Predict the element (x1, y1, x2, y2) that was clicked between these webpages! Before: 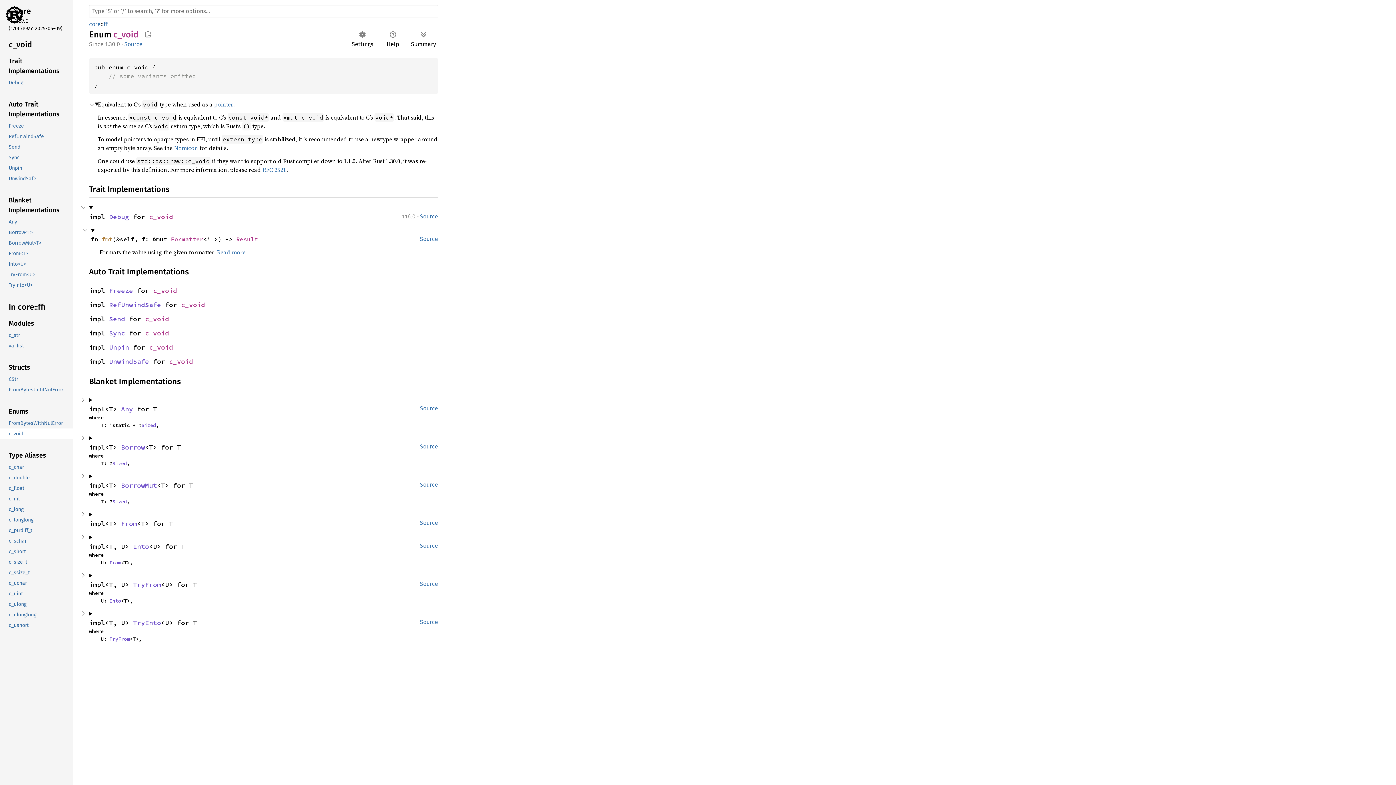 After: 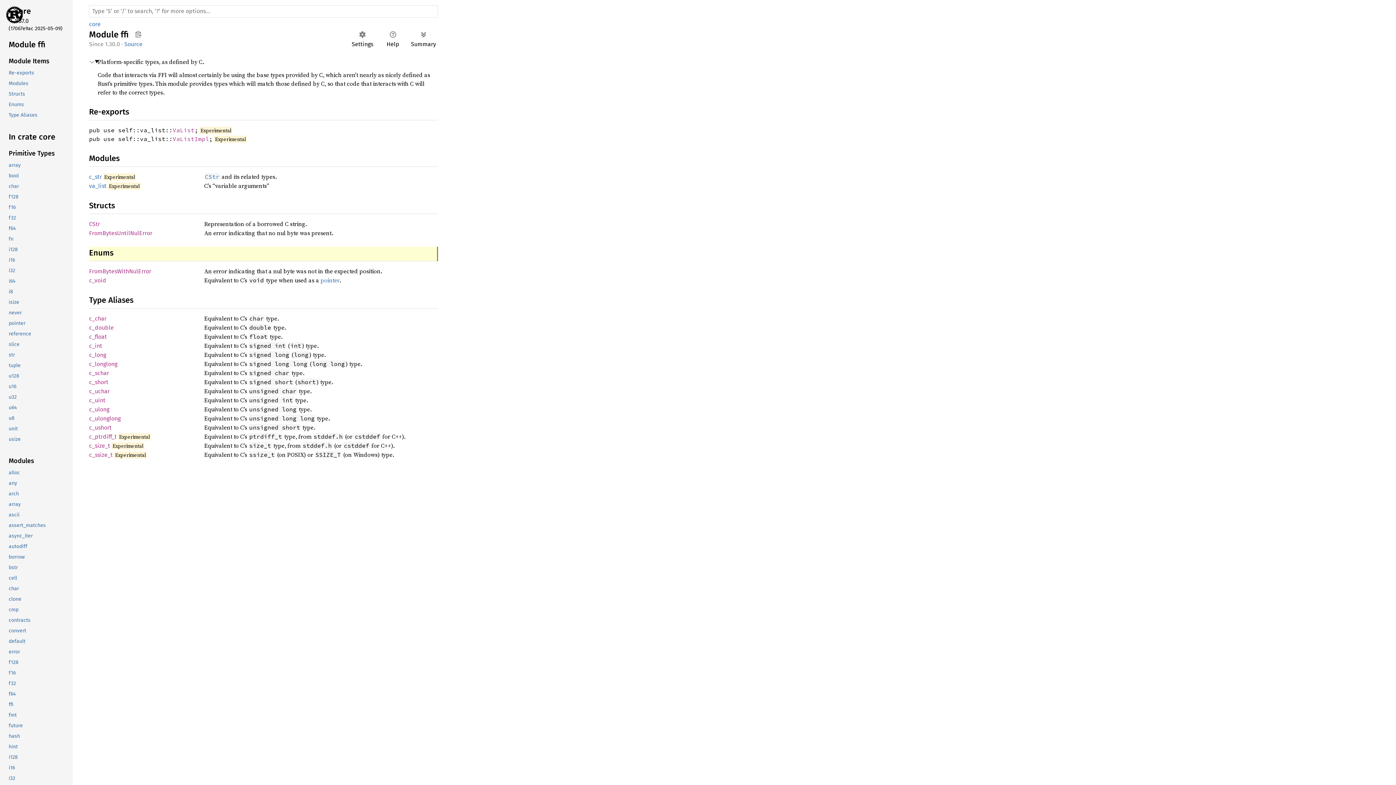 Action: label: Enums bbox: (-1, 405, 71, 418)